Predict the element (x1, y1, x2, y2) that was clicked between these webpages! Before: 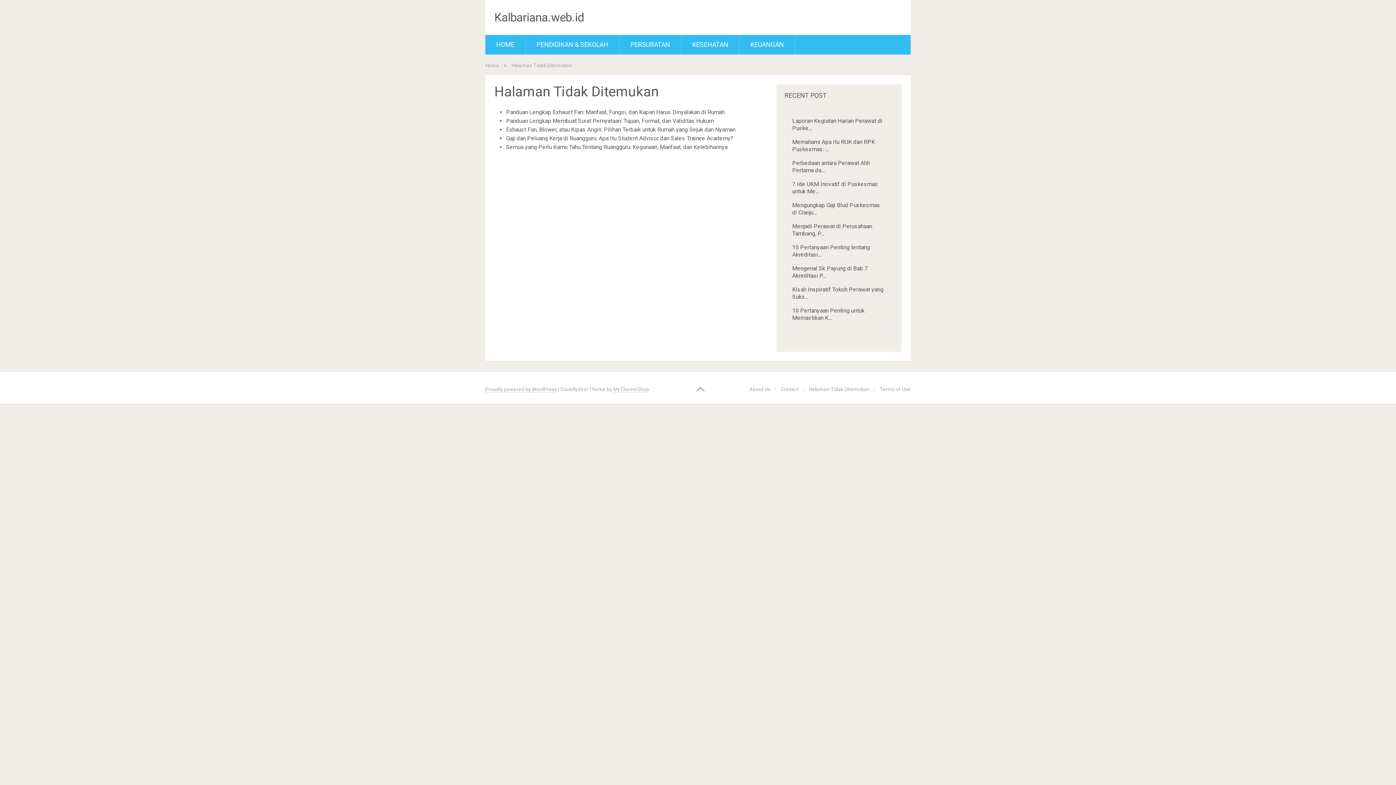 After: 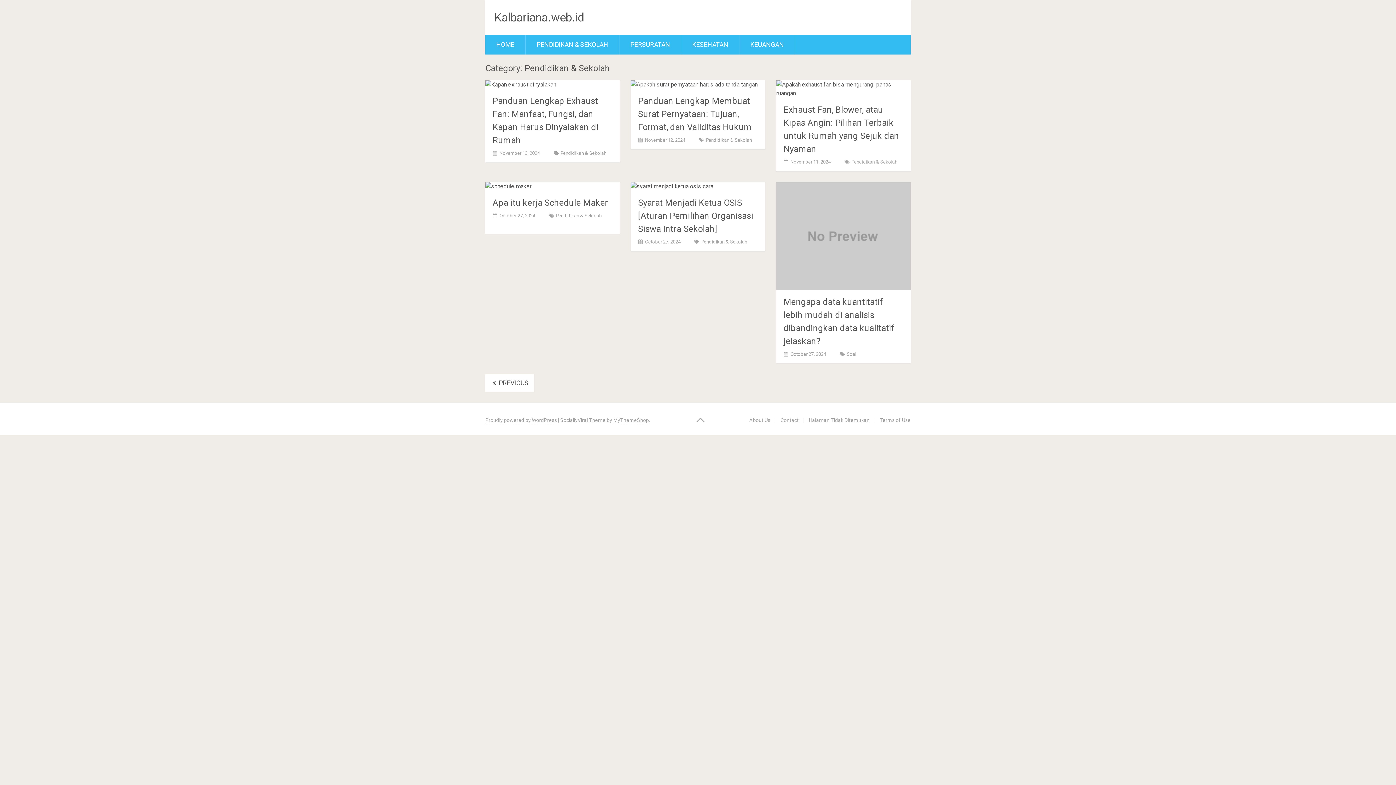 Action: label: PENDIDIKAN & SEKOLAH bbox: (525, 34, 619, 54)